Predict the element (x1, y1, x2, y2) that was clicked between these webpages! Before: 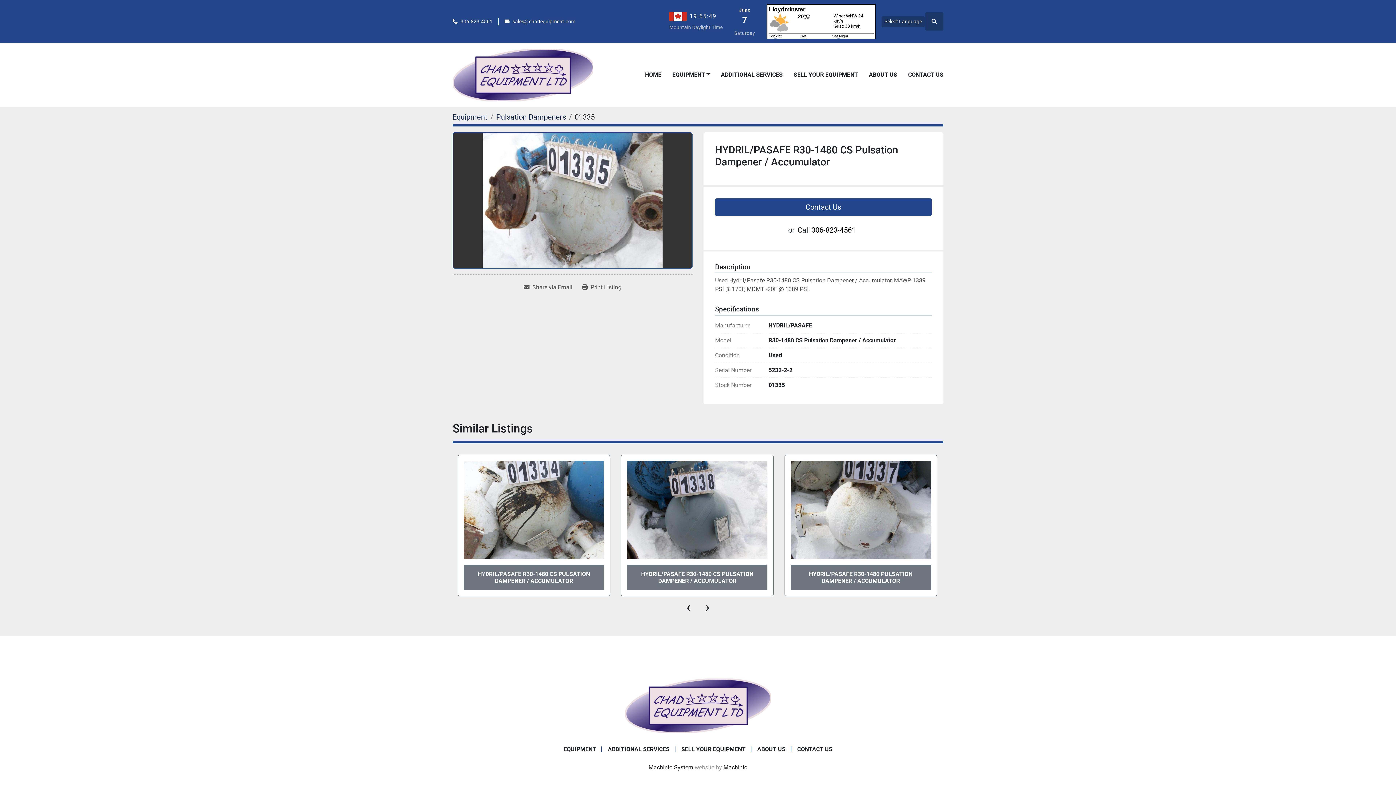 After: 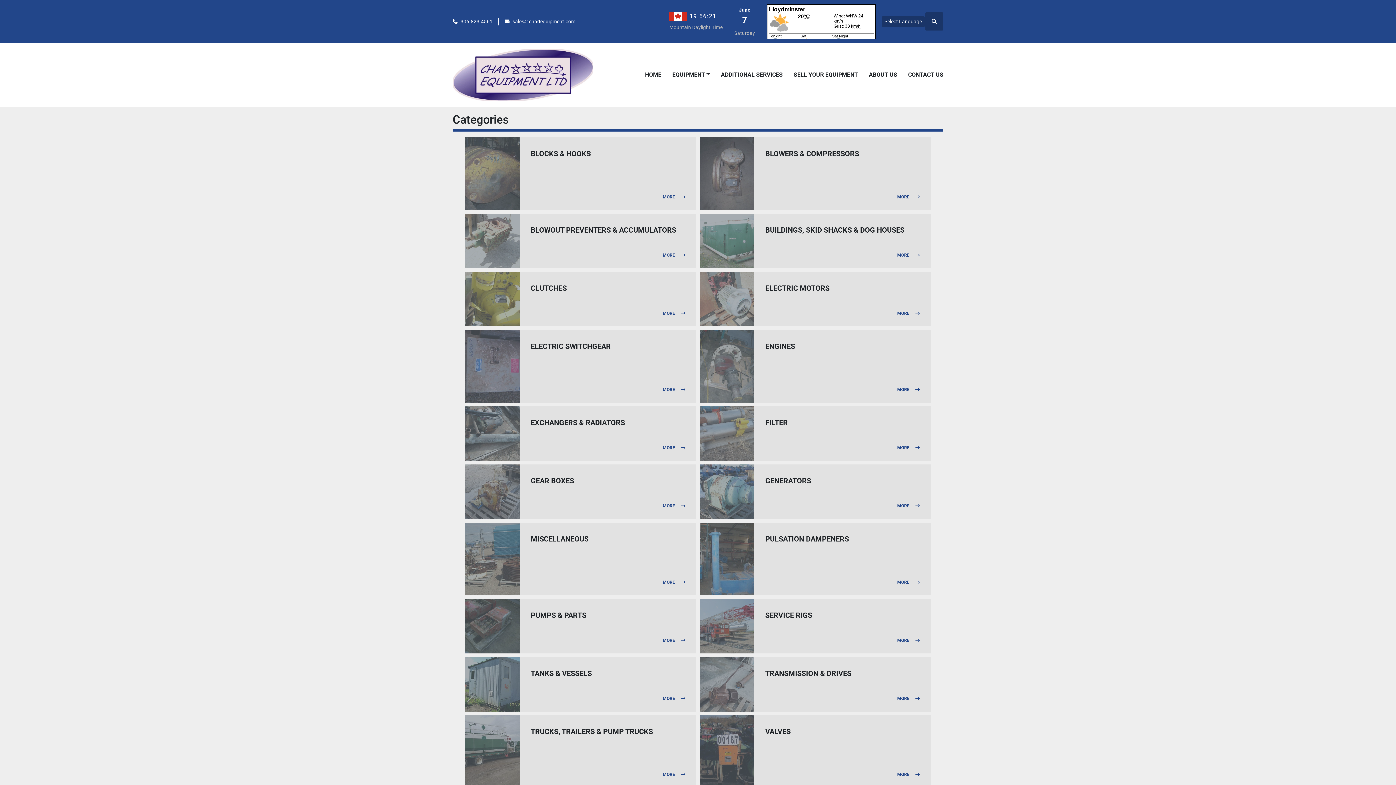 Action: label: Equipment bbox: (452, 112, 487, 121)